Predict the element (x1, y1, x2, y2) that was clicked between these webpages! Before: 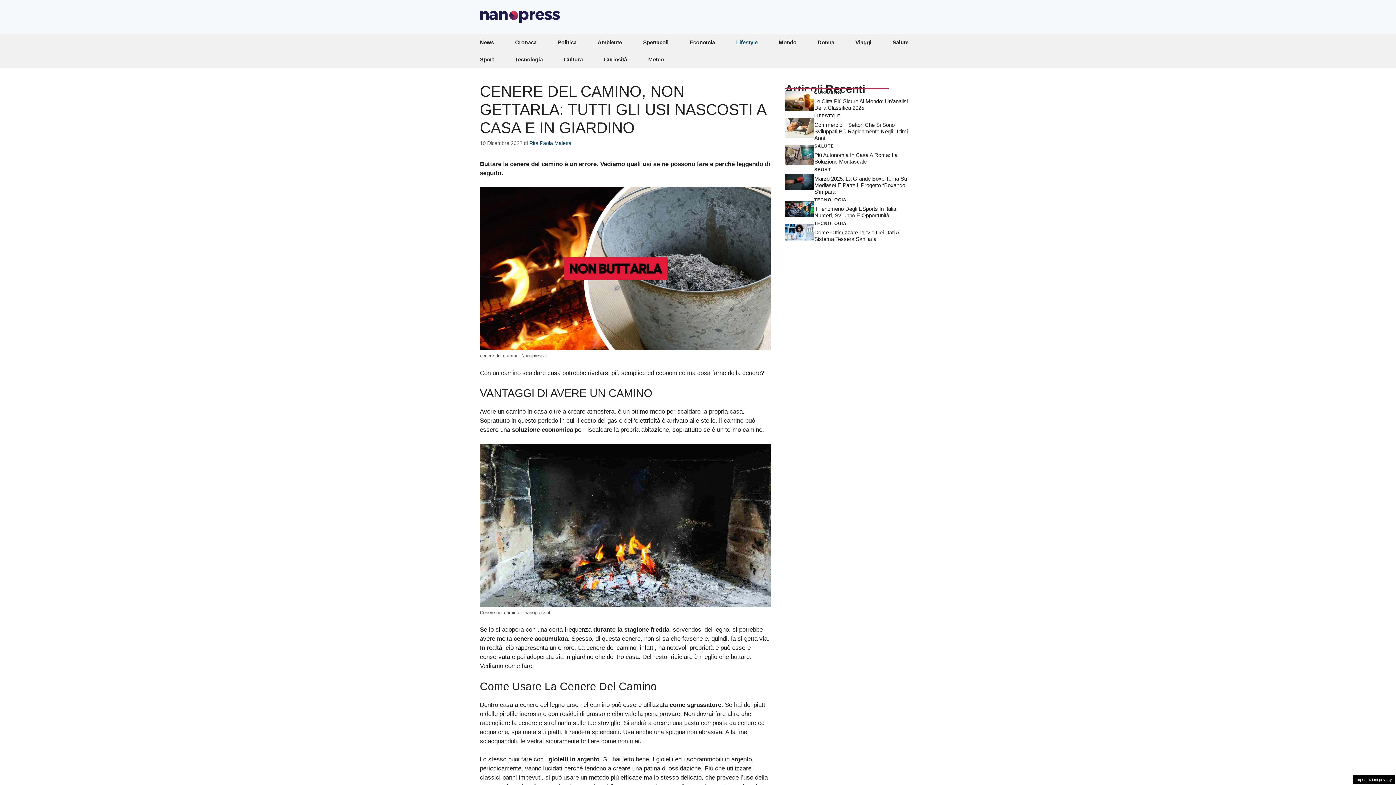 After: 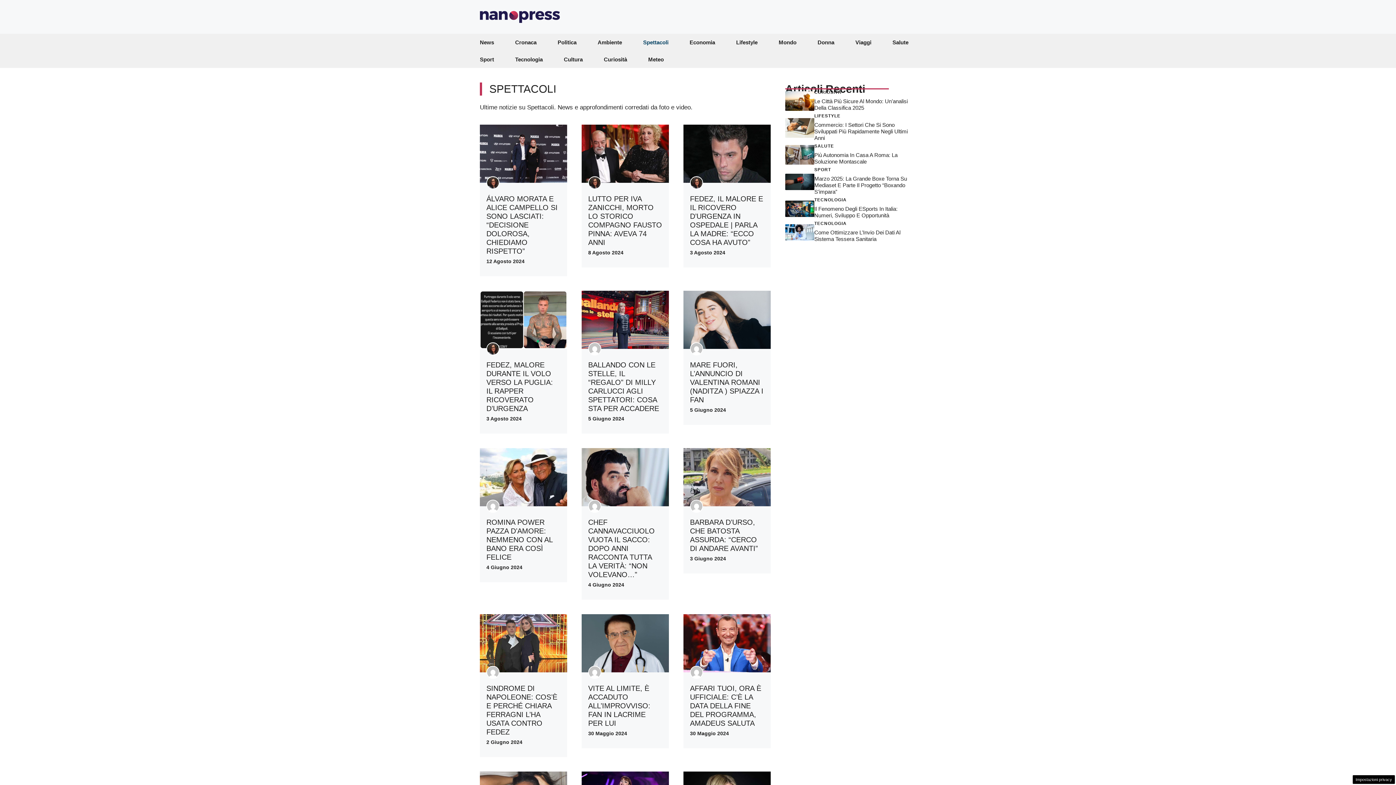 Action: label: Spettacoli bbox: (632, 33, 679, 50)